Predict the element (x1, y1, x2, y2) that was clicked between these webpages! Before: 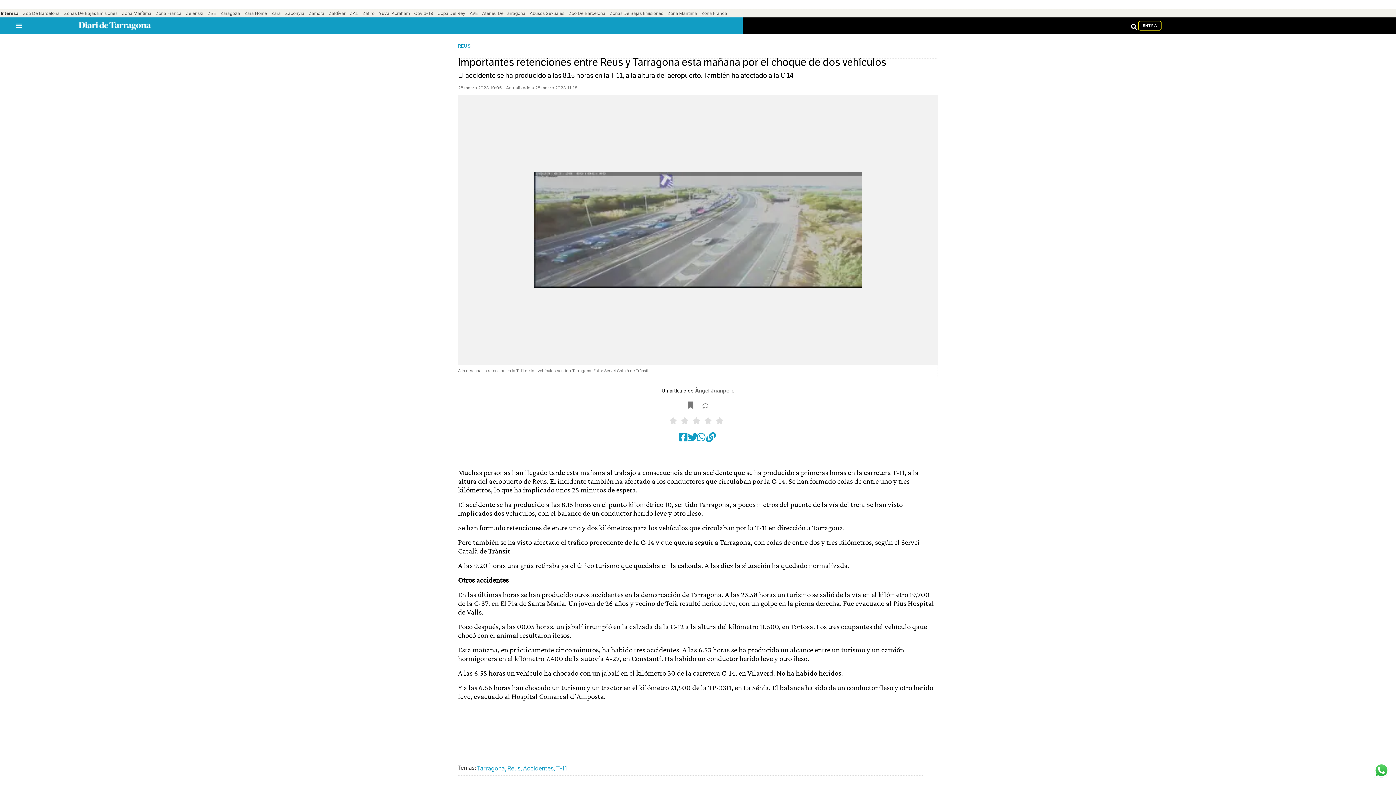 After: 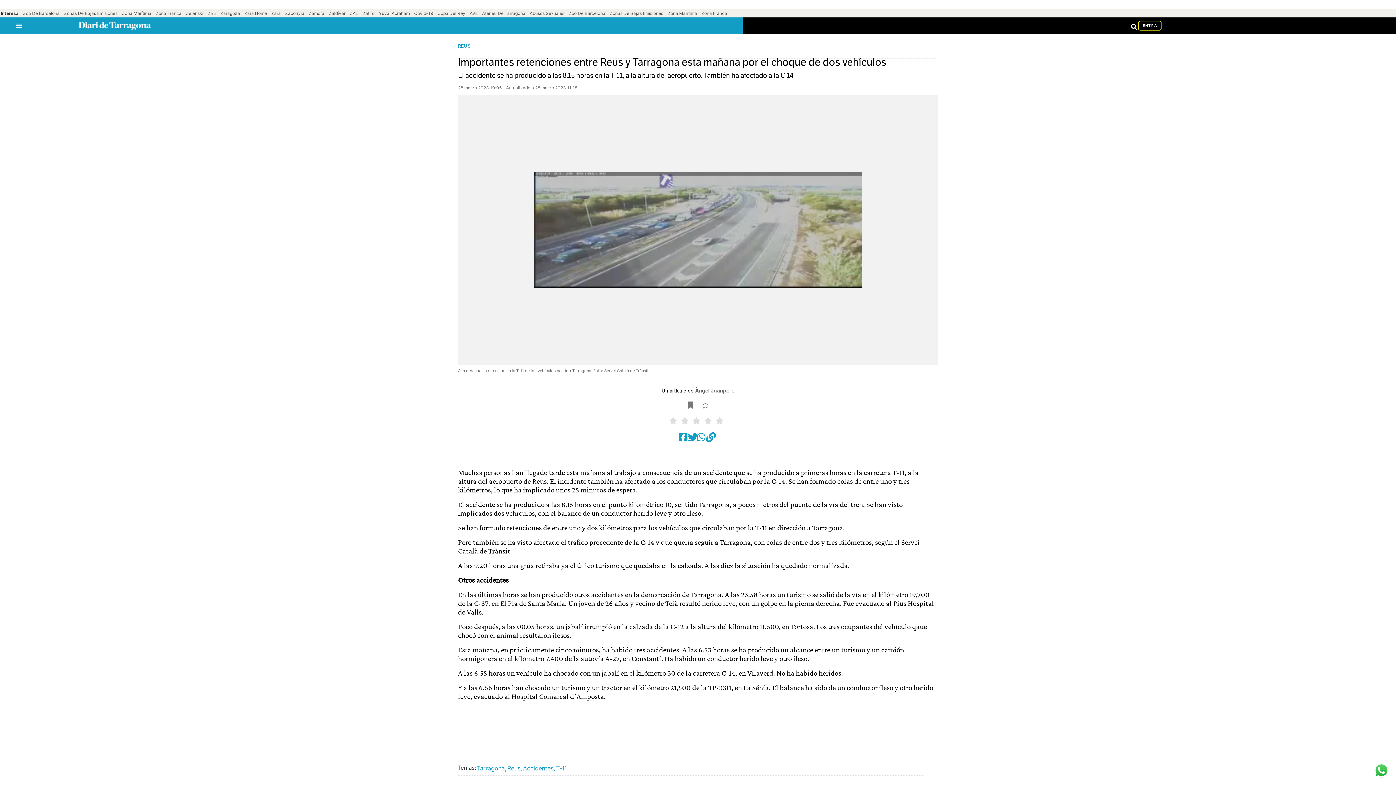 Action: bbox: (1374, 763, 1389, 778)